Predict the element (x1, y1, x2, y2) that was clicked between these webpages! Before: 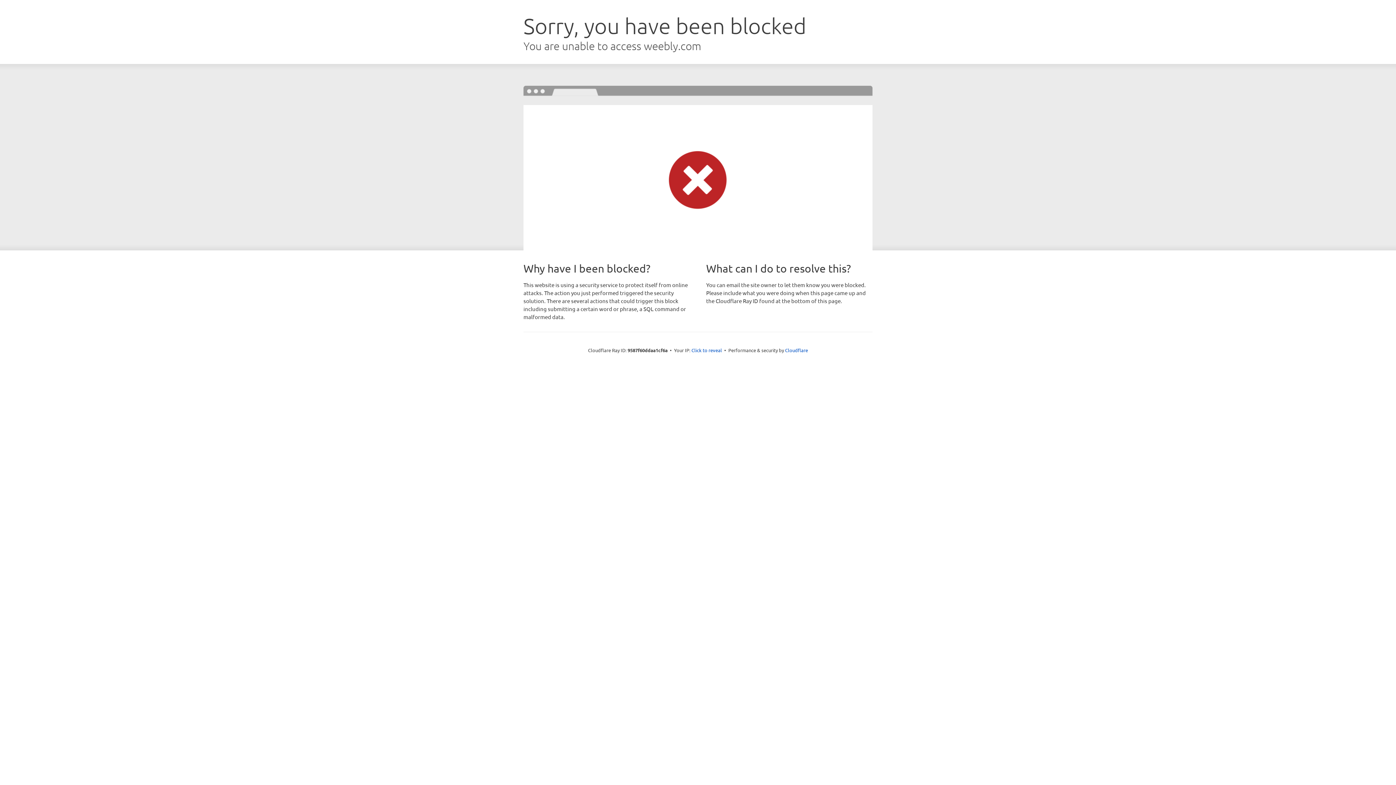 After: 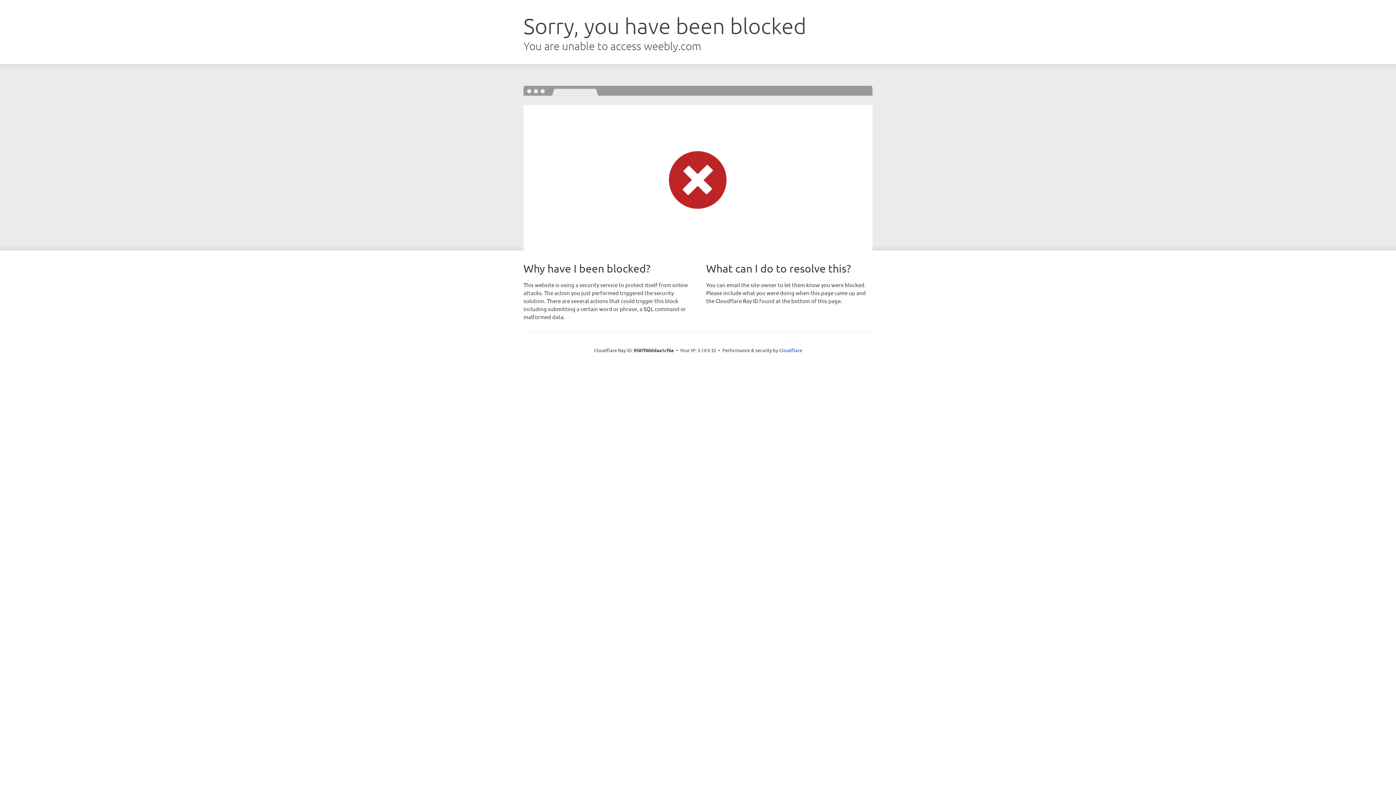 Action: bbox: (691, 346, 722, 353) label: Click to reveal